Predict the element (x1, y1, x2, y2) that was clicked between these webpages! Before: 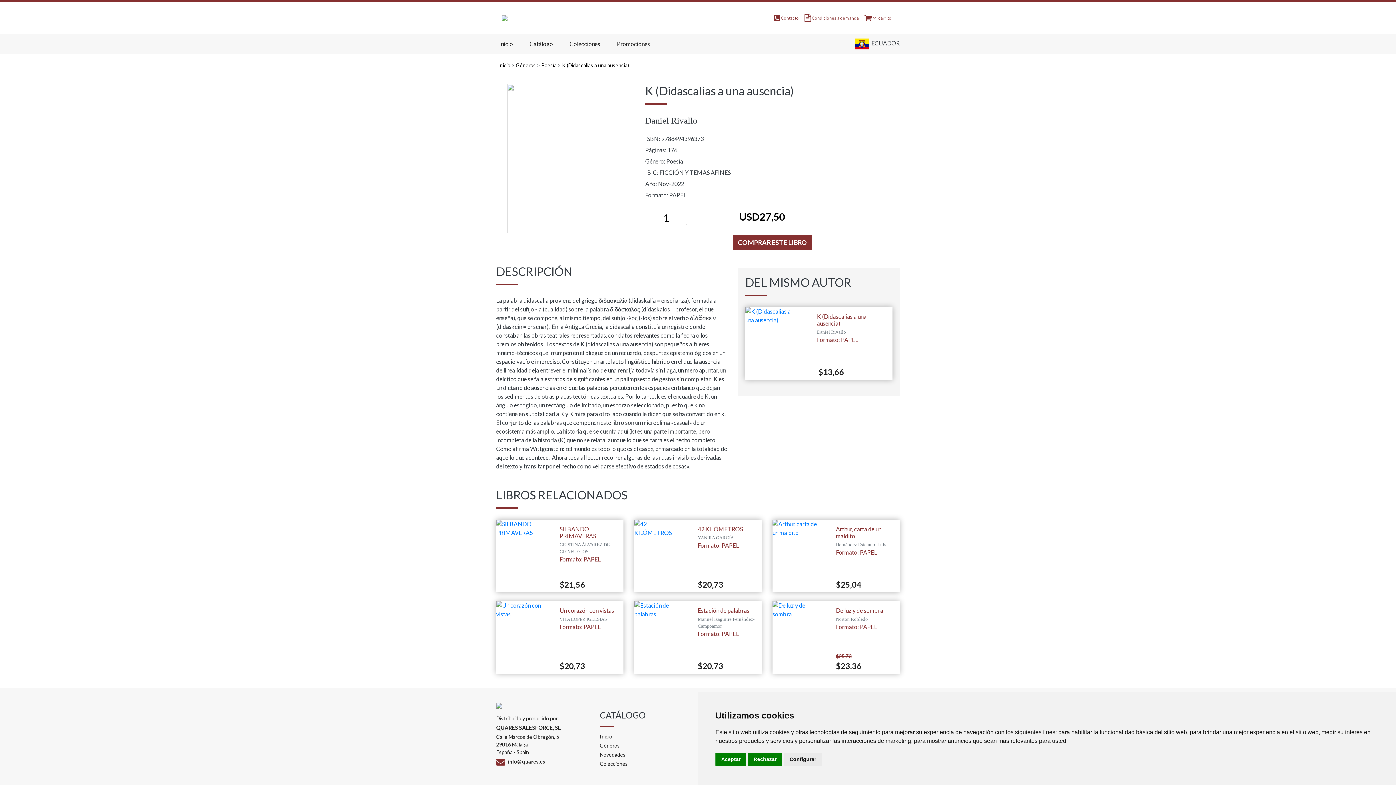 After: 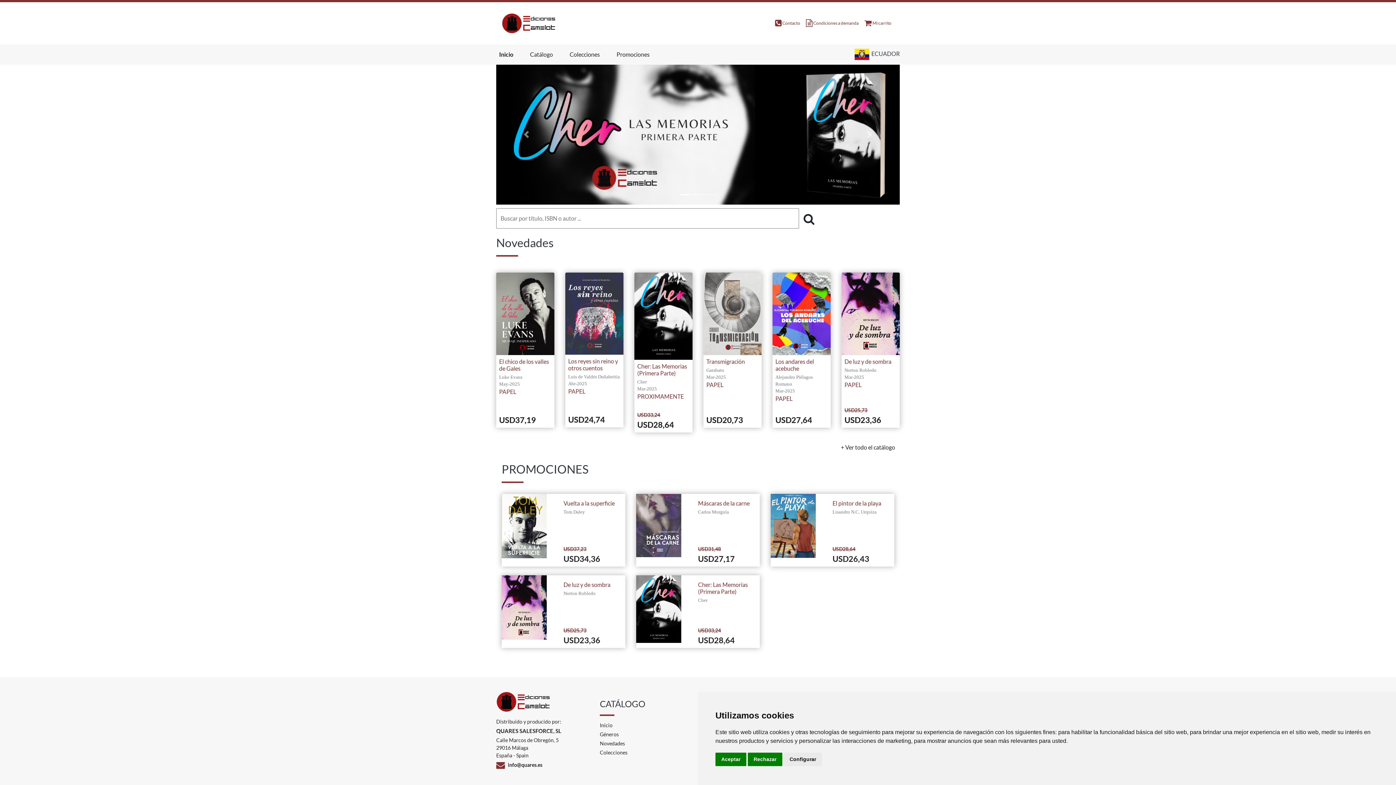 Action: bbox: (501, 13, 507, 22)